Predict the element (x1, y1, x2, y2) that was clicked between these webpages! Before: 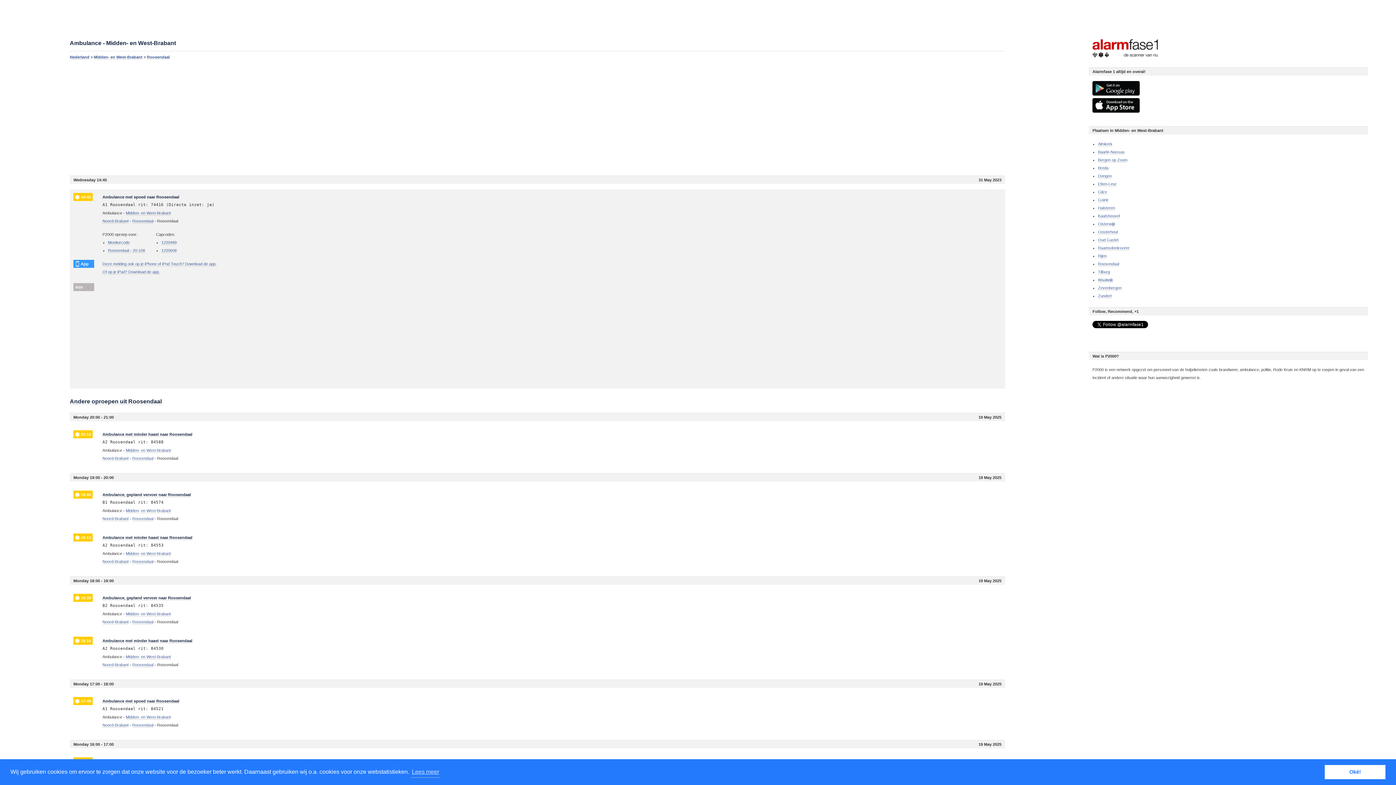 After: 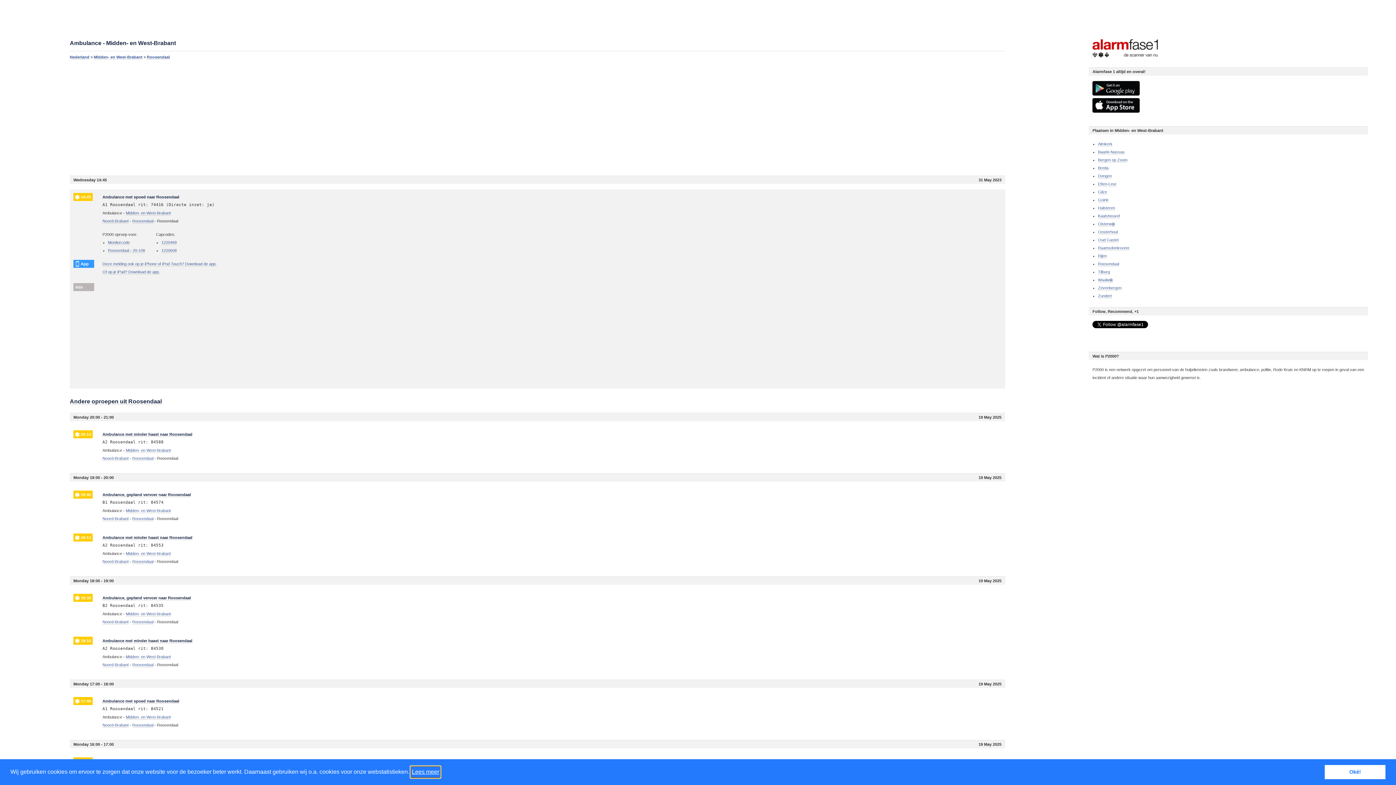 Action: label: learn more about cookies bbox: (410, 766, 440, 778)